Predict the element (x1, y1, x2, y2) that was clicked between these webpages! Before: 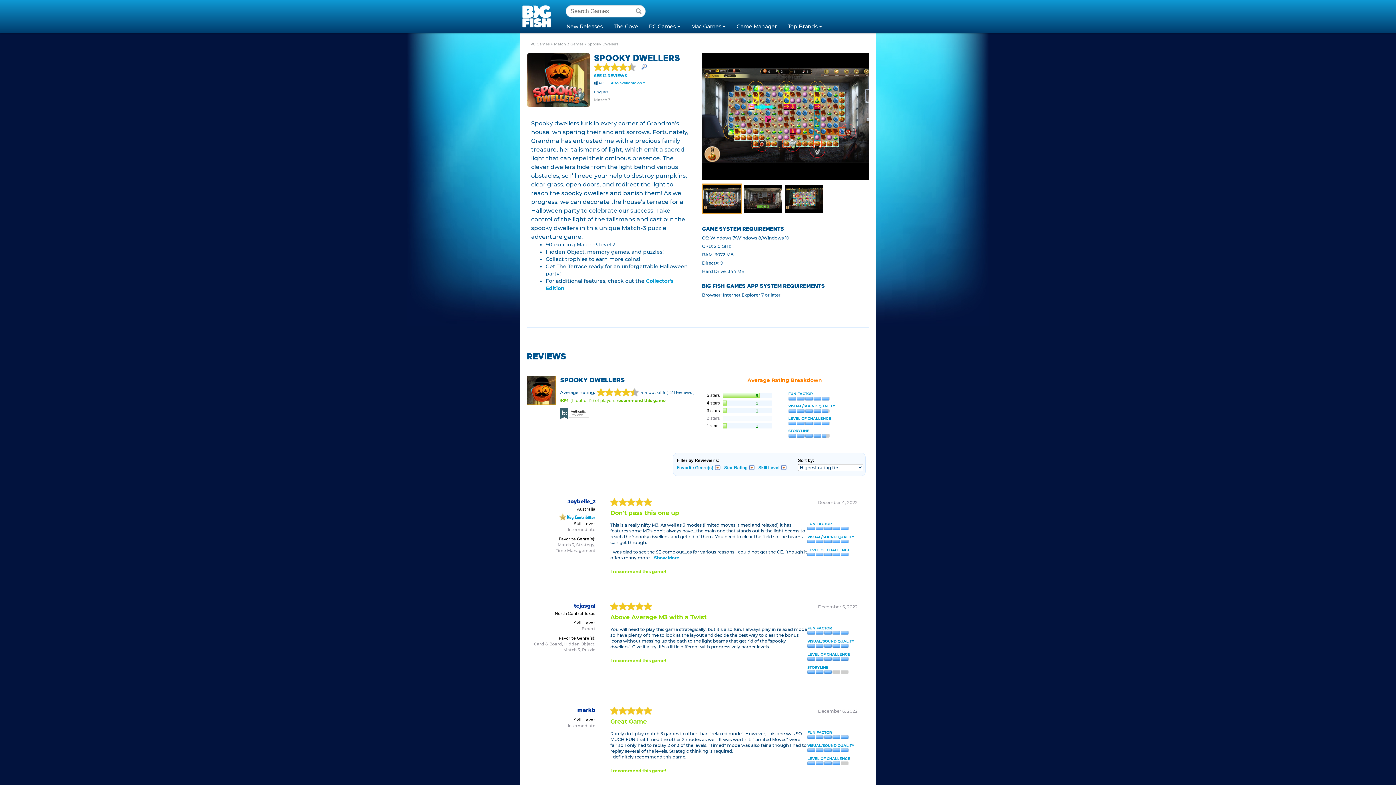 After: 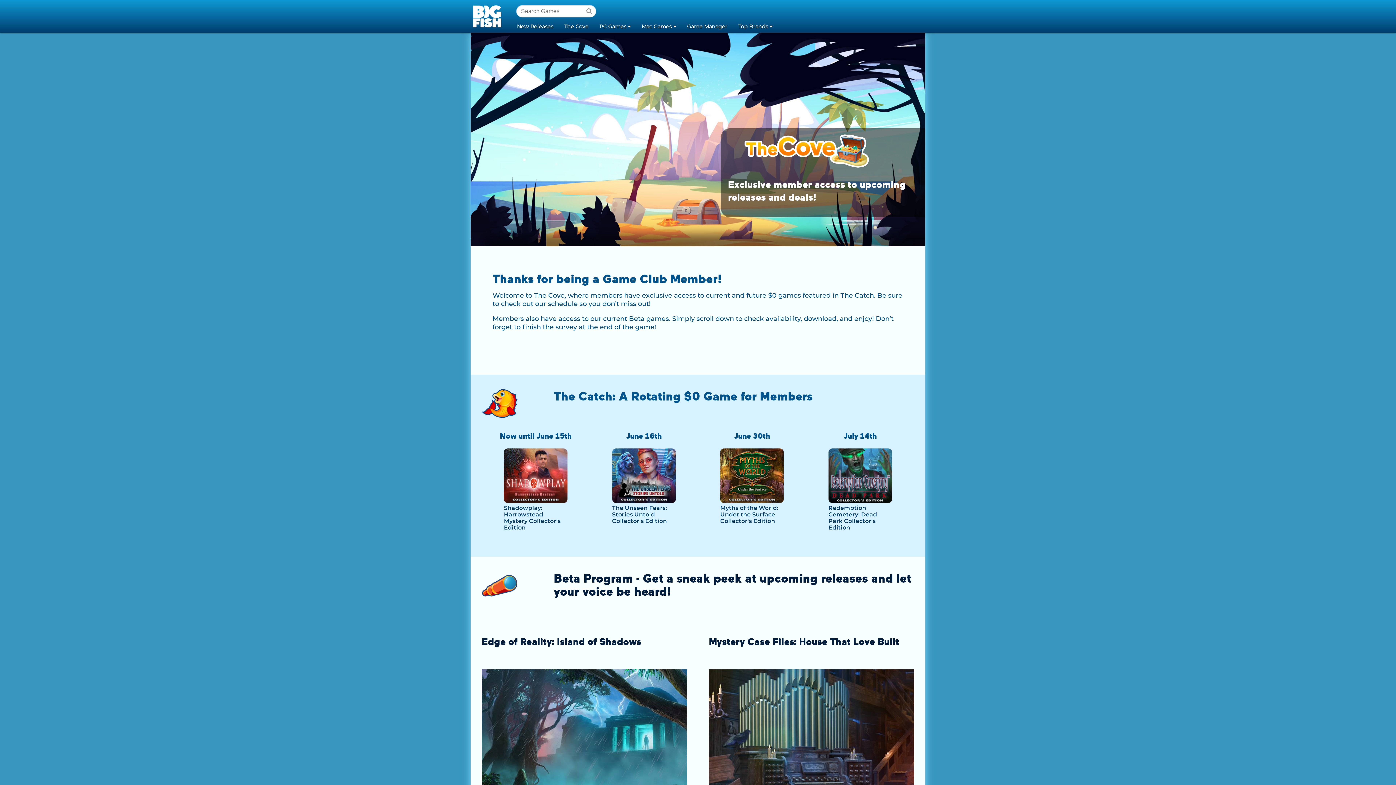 Action: label: The Cove bbox: (608, 19, 643, 32)